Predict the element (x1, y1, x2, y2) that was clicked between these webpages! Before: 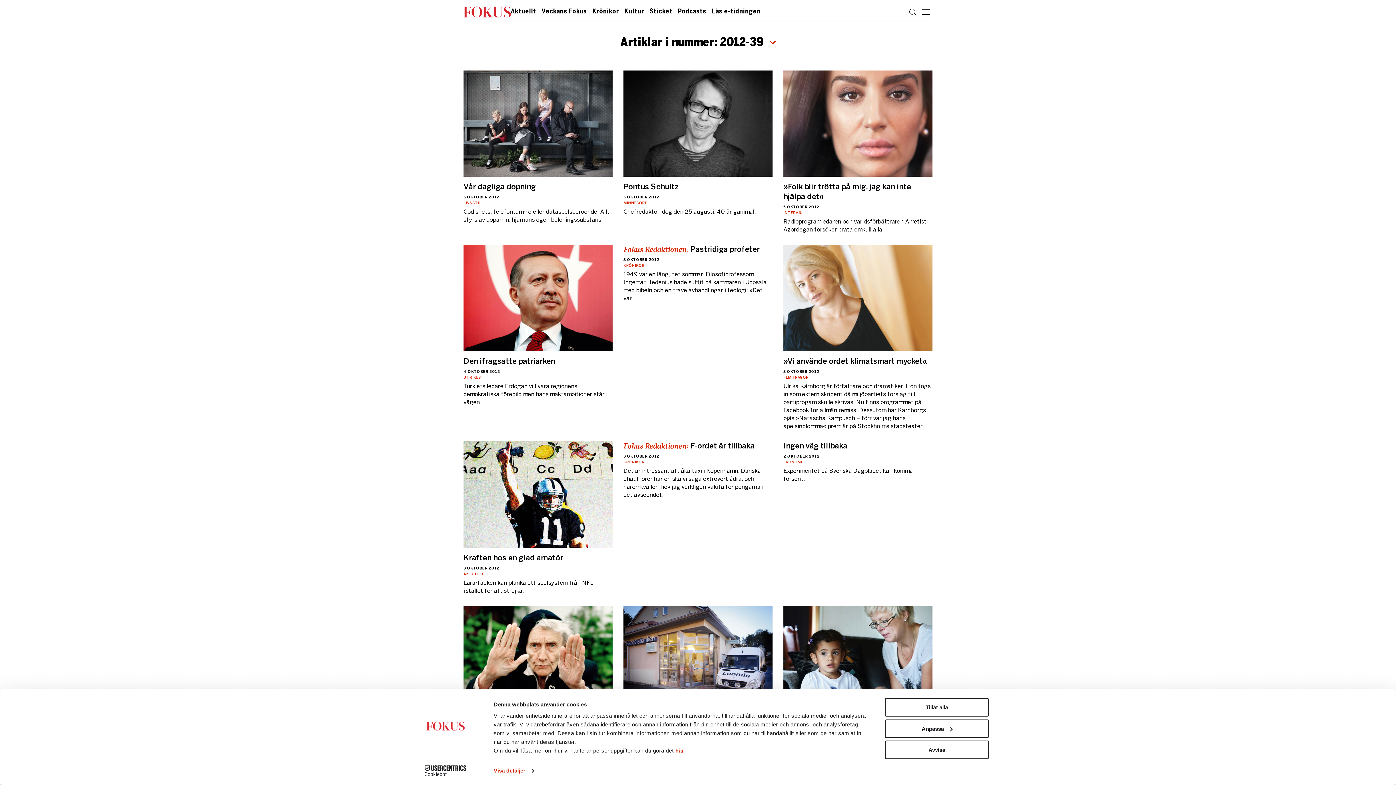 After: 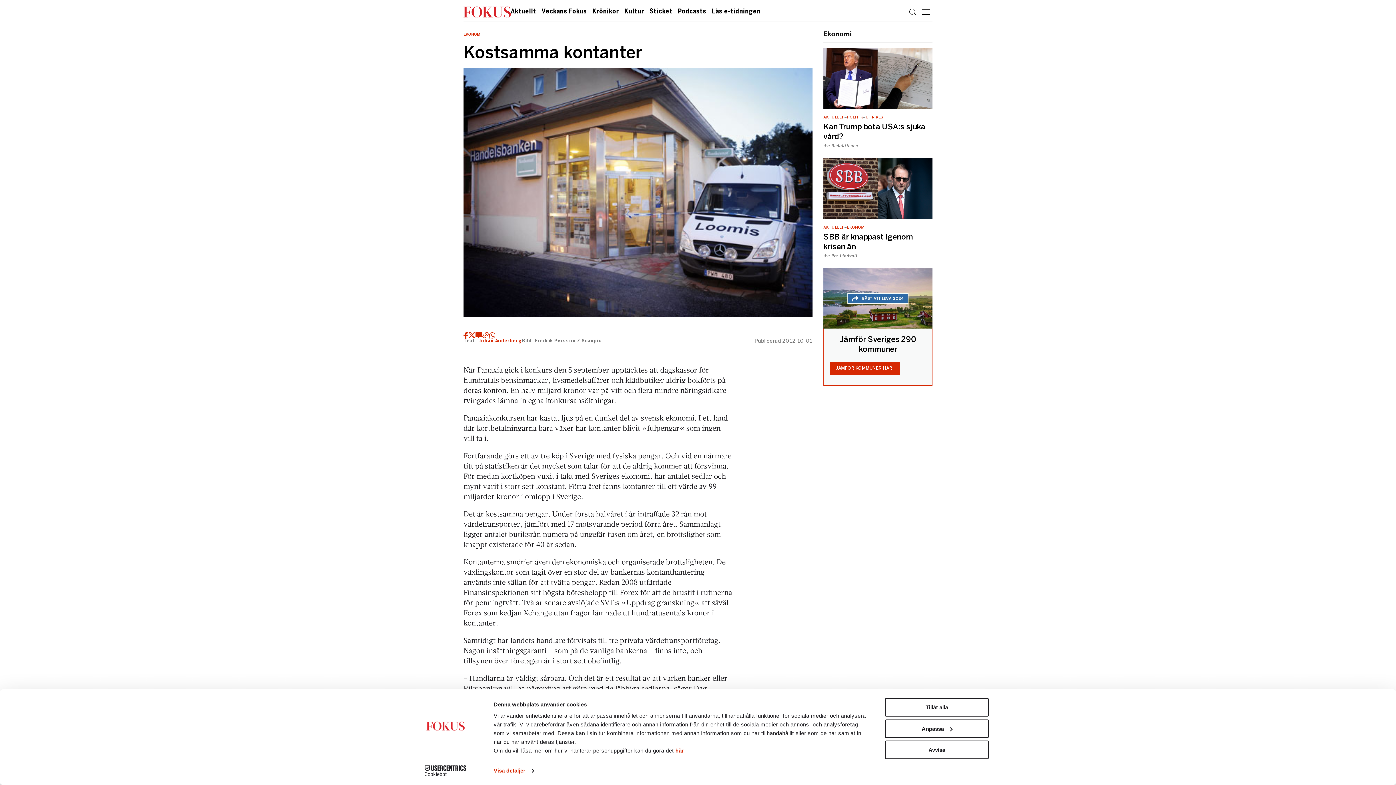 Action: bbox: (623, 606, 772, 770) label: Kostsamma kontanter
1 OKTOBER 2012
EKONOMI
Den enda bransch som vinner på fortsatt kontant­hantering är den kriminella.